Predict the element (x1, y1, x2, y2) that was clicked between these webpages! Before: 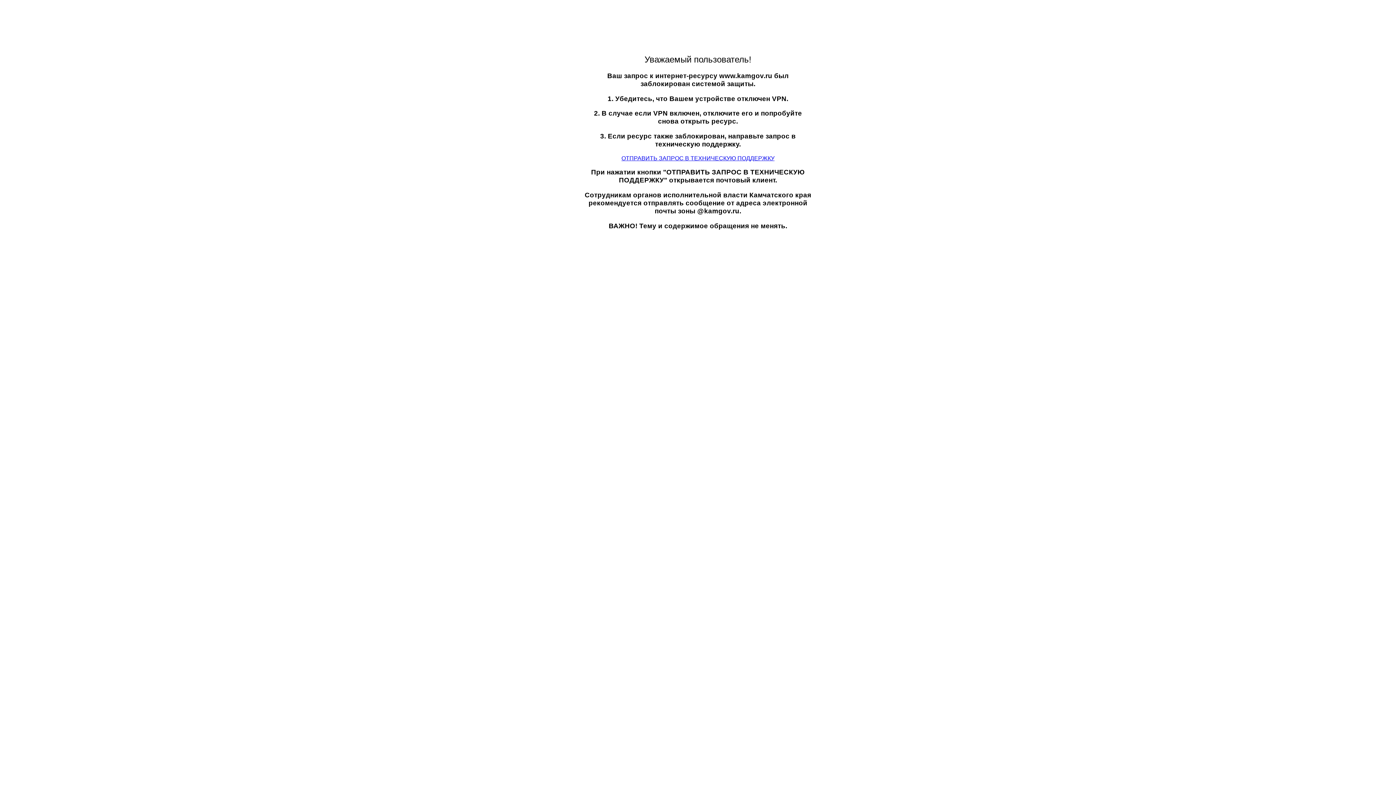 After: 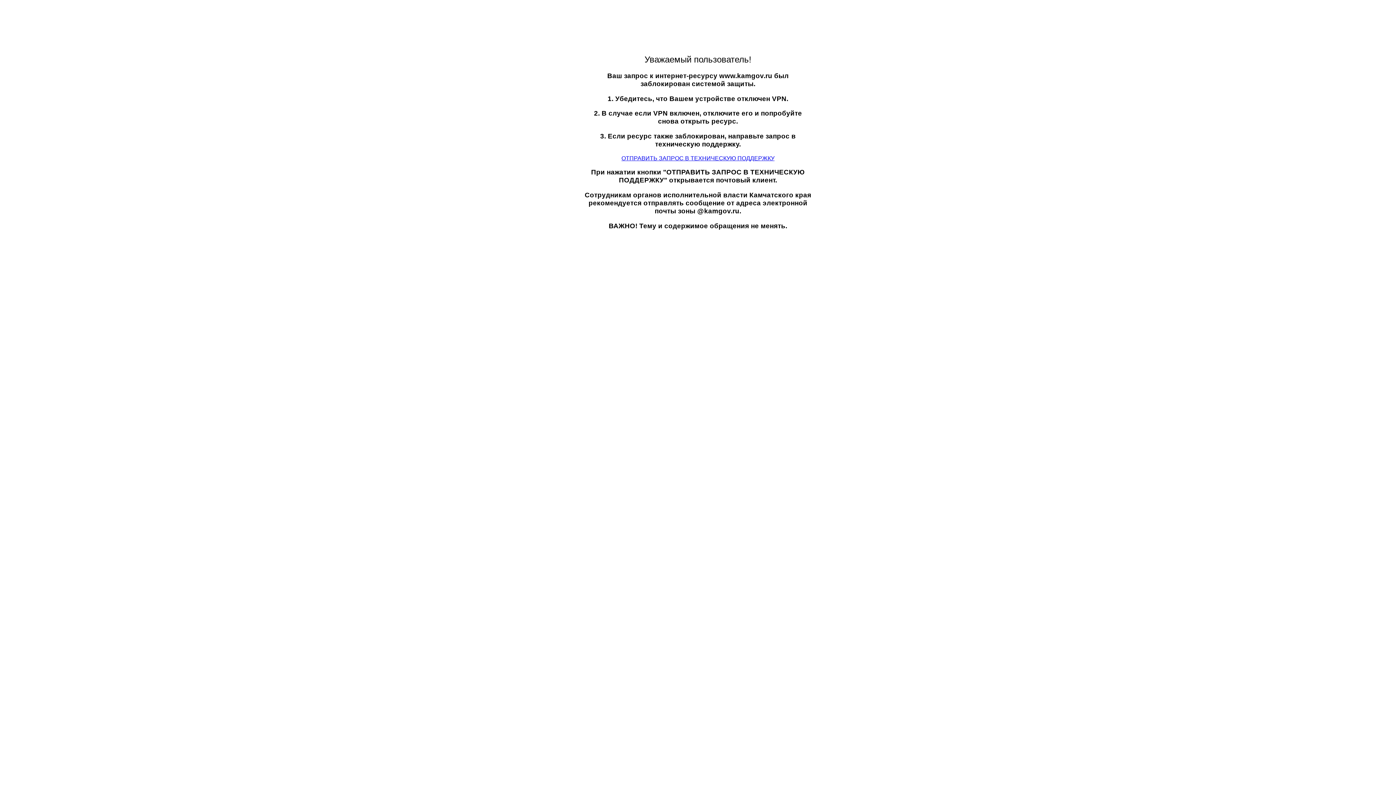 Action: bbox: (621, 155, 774, 161) label: ОТПРАВИТЬ ЗАПРОС В ТЕХНИЧЕСКУЮ ПОДДЕРЖКУ